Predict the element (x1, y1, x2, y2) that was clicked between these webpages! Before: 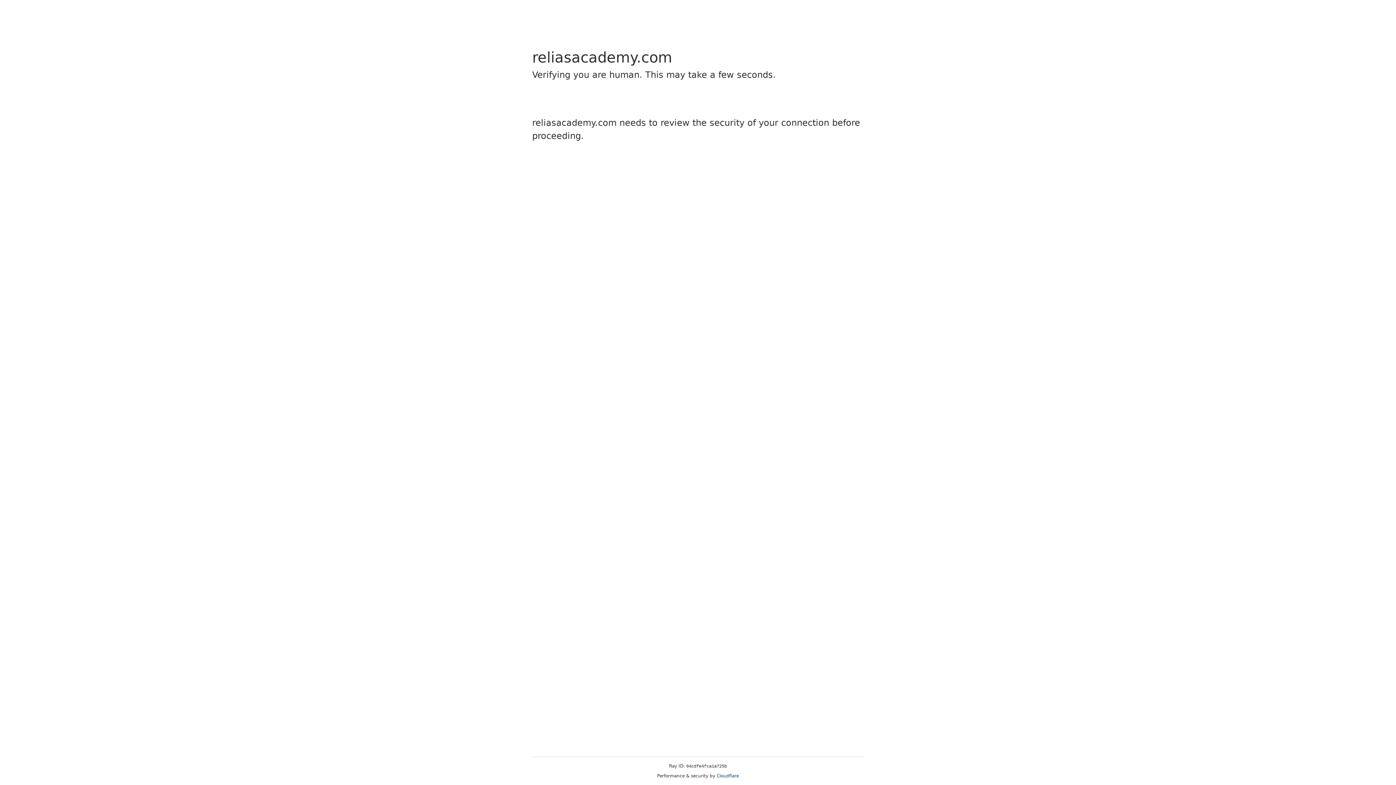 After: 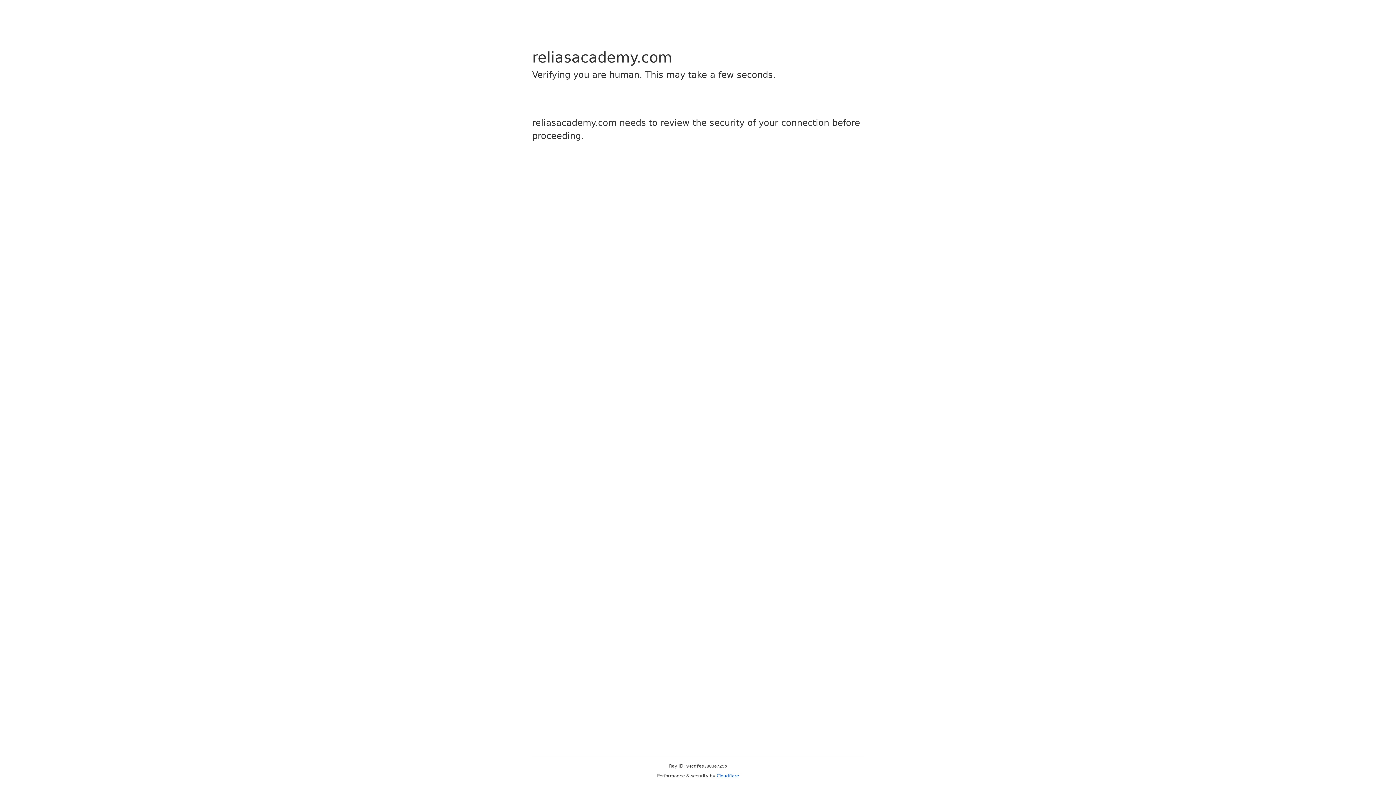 Action: label: Cloudflare bbox: (716, 773, 739, 778)